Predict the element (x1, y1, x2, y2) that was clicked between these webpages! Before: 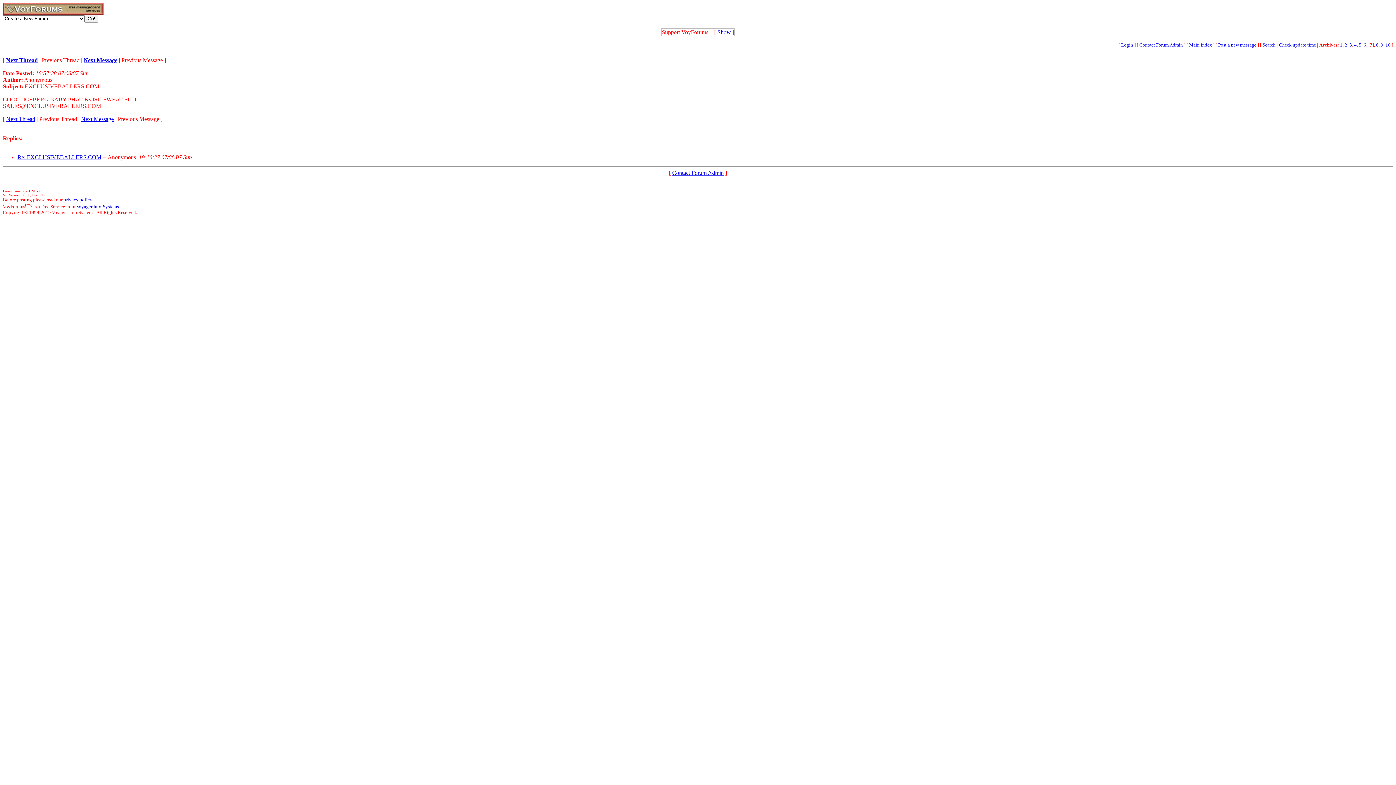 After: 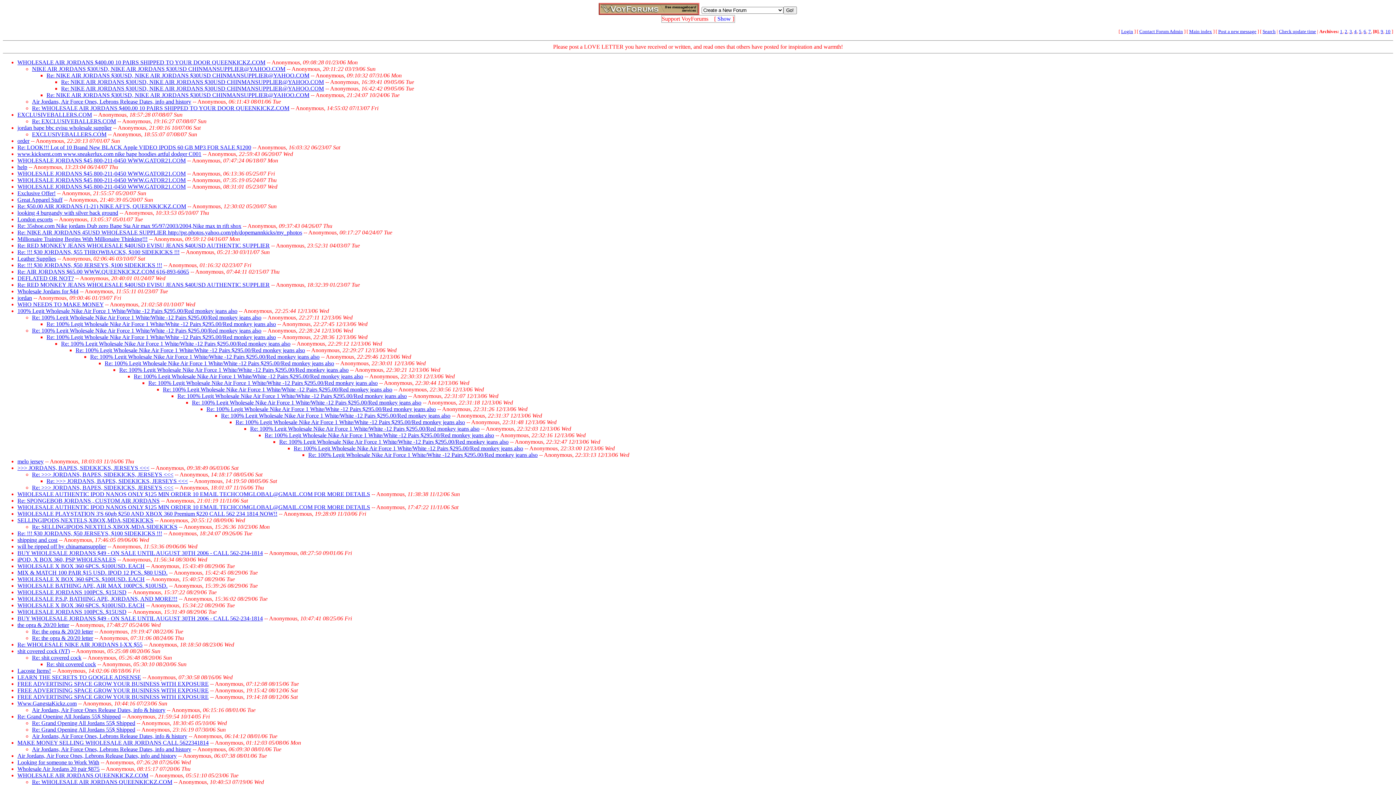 Action: label: 8 bbox: (1376, 42, 1378, 47)